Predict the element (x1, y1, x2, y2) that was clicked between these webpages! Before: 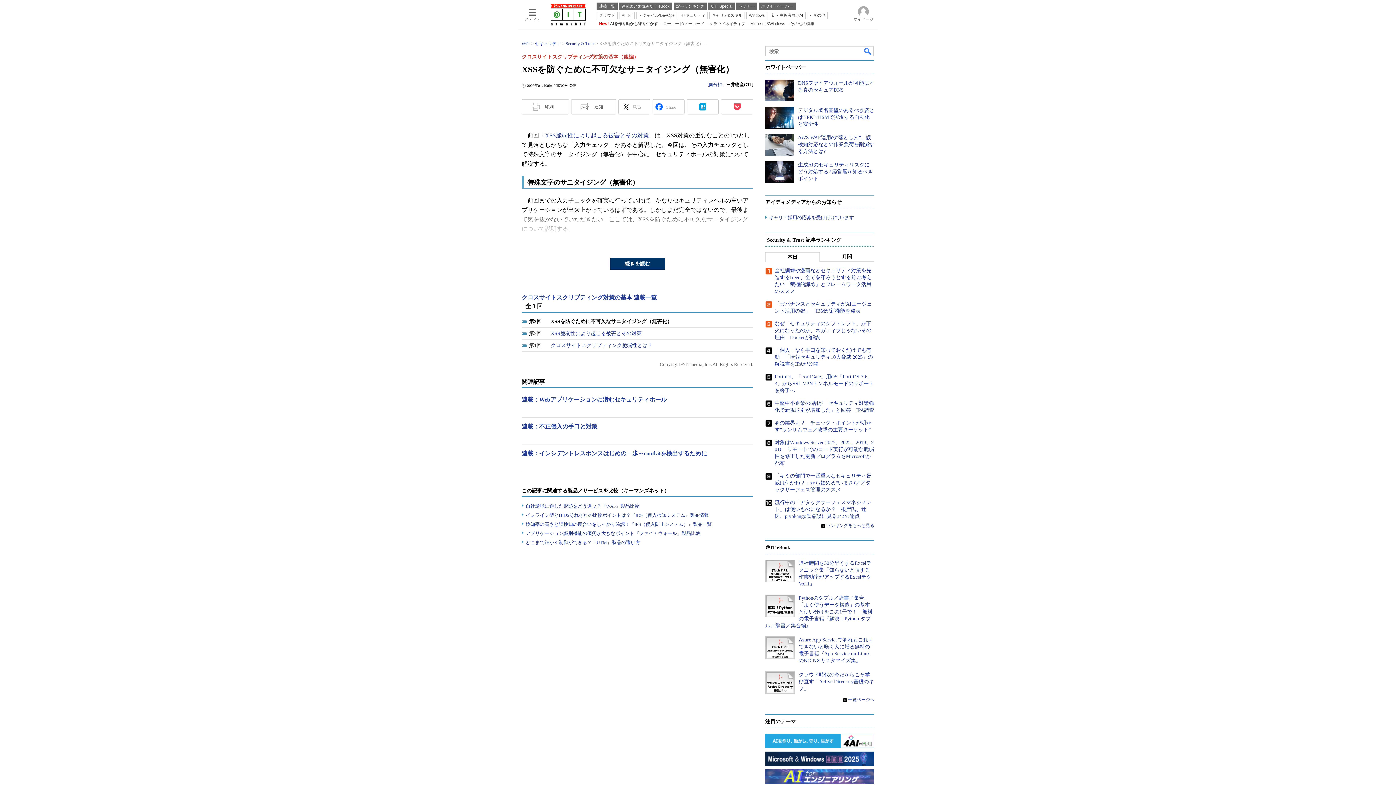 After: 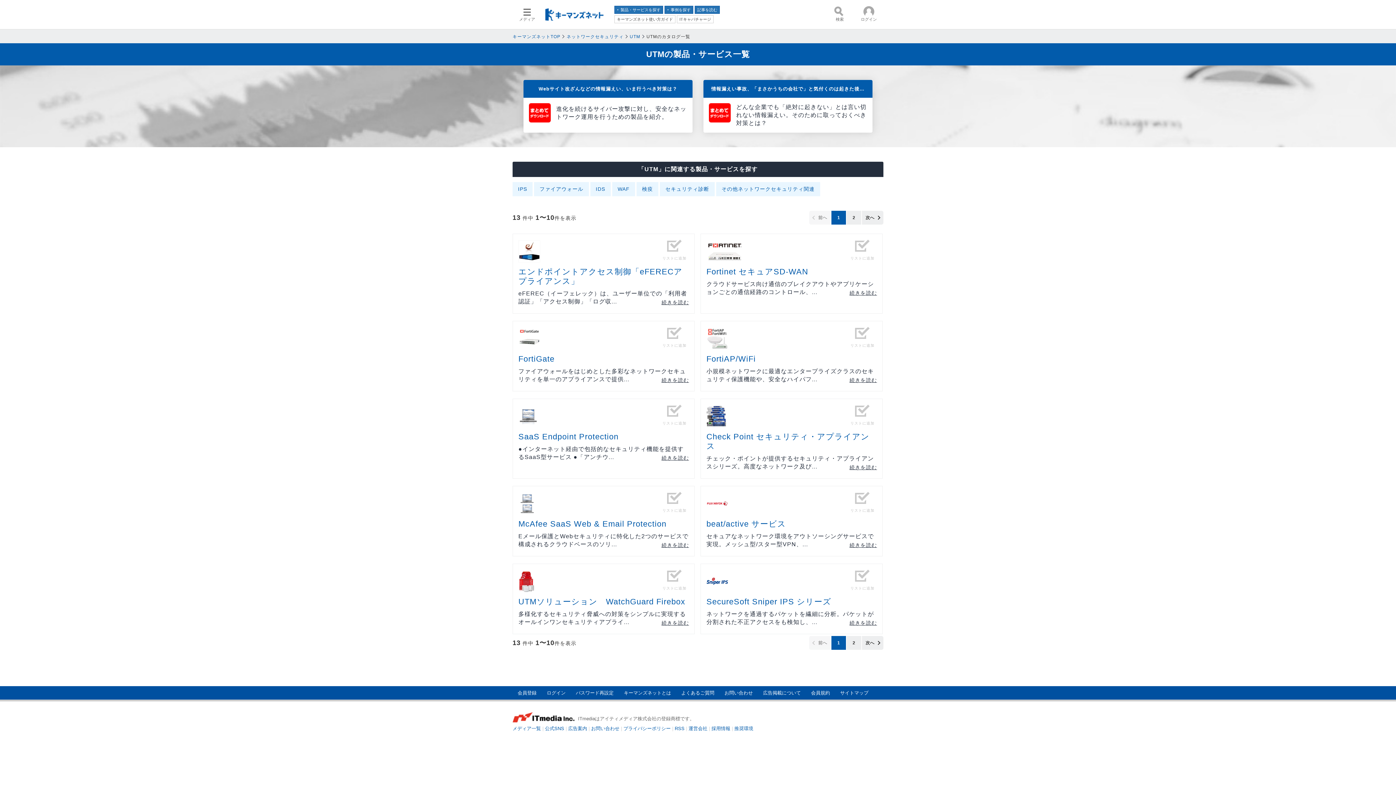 Action: bbox: (525, 540, 640, 545) label: どこまで細かく制御ができる？『UTM』製品の選び方